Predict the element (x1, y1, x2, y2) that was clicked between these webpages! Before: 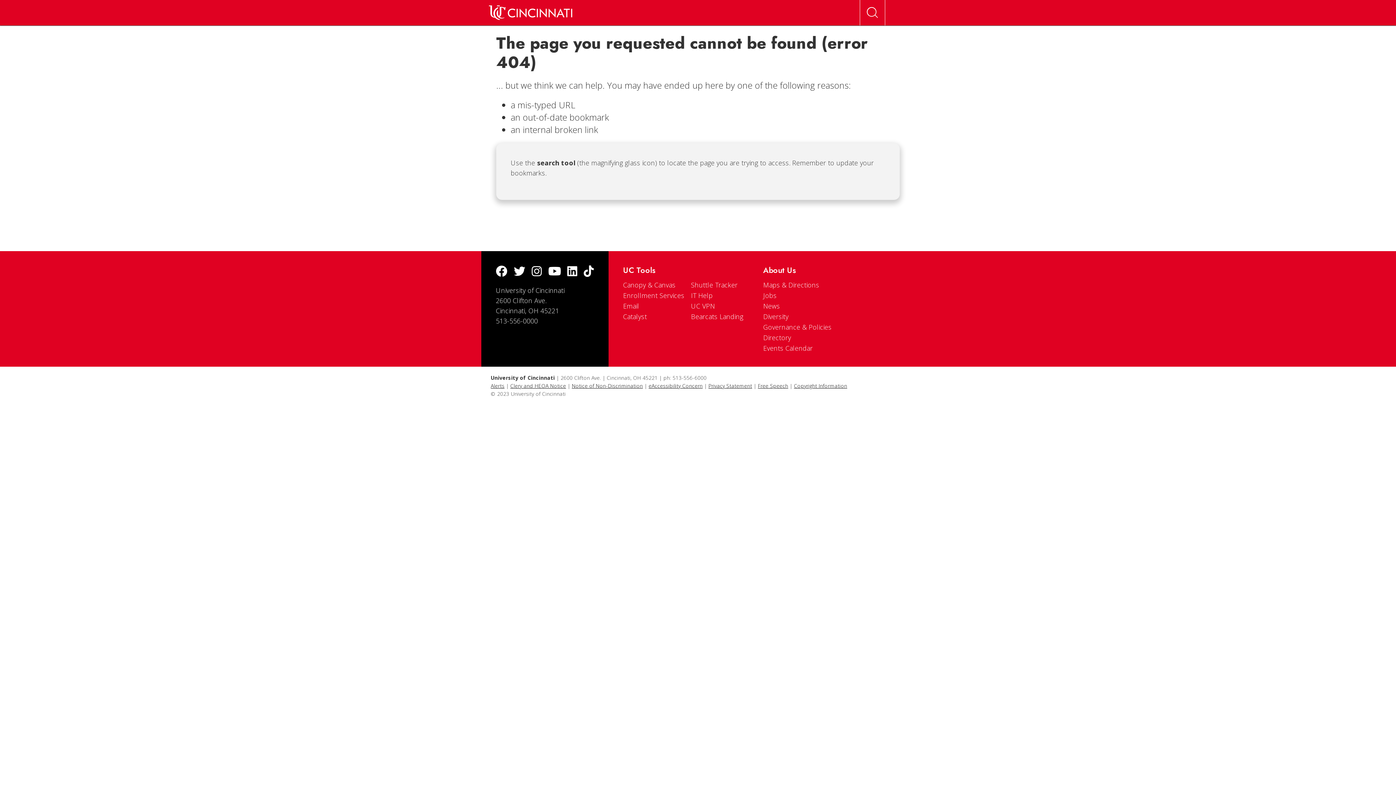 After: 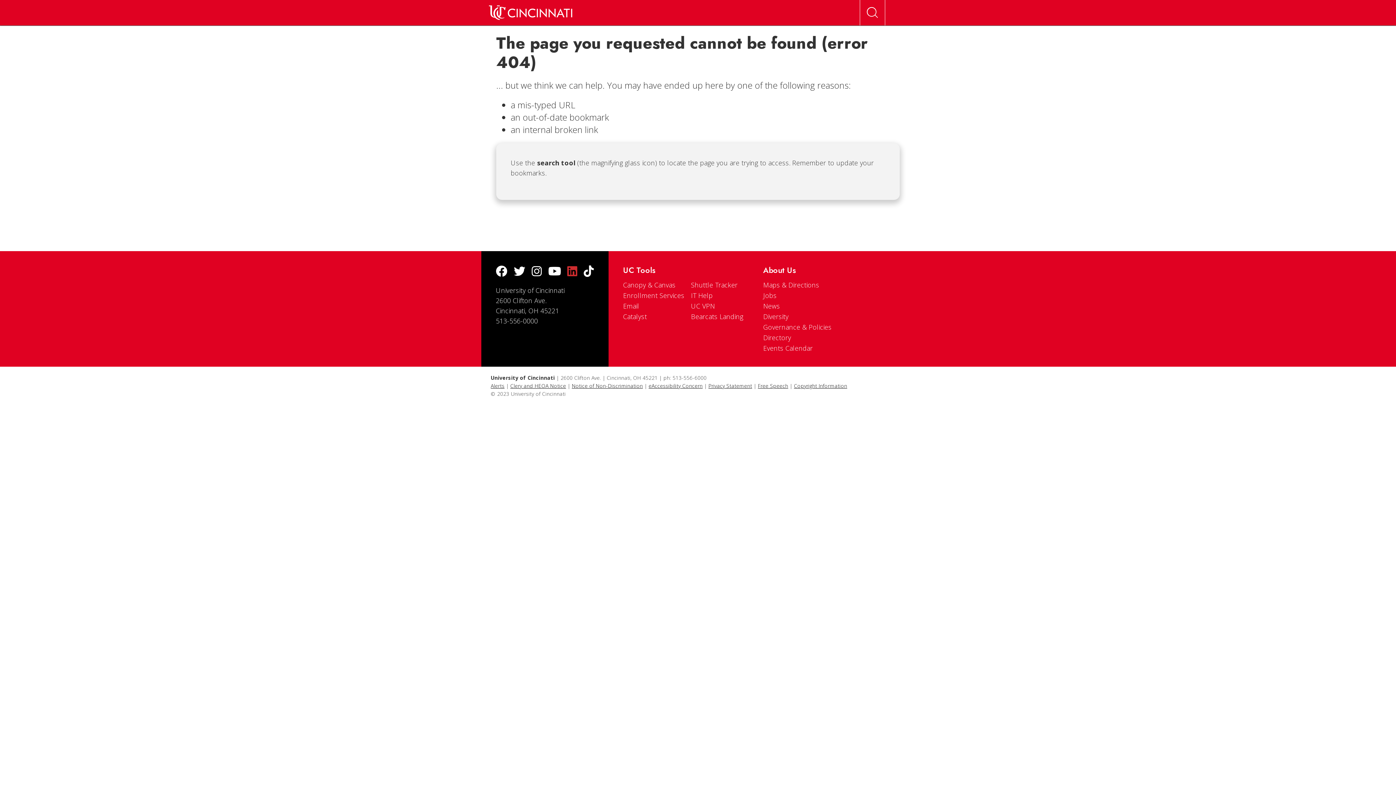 Action: label: linkedIn bbox: (567, 265, 577, 278)